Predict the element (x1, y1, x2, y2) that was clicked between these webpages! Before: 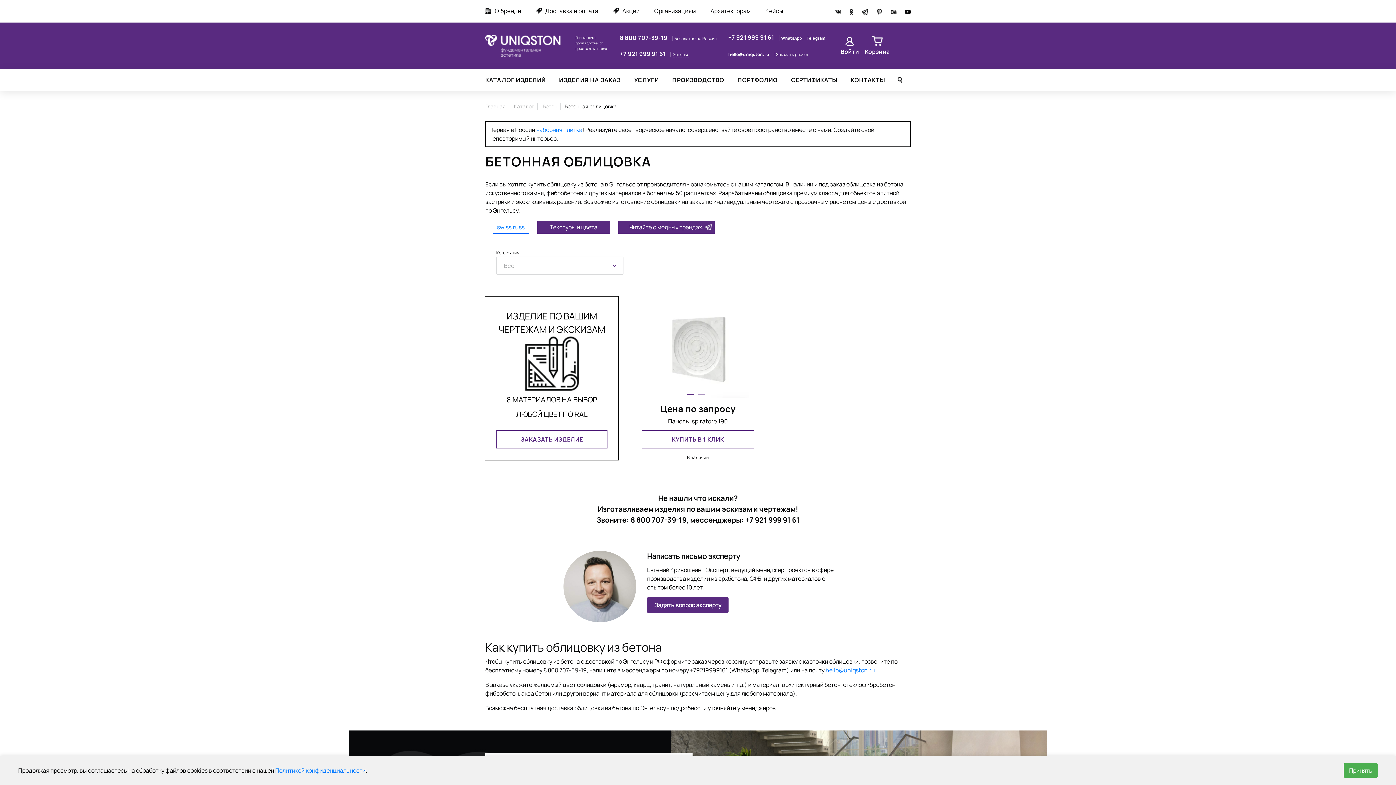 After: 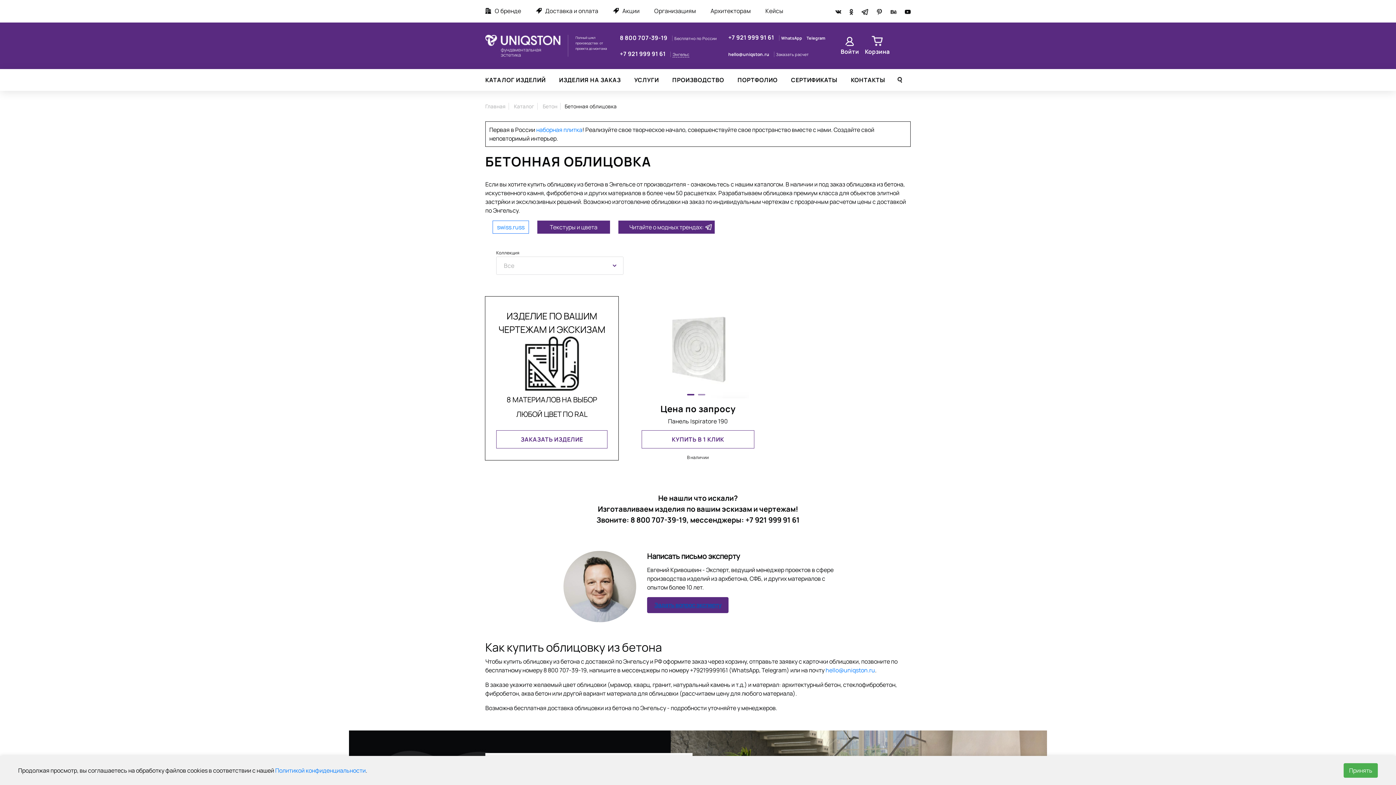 Action: bbox: (647, 597, 728, 613) label: Задать вопрос эксперту